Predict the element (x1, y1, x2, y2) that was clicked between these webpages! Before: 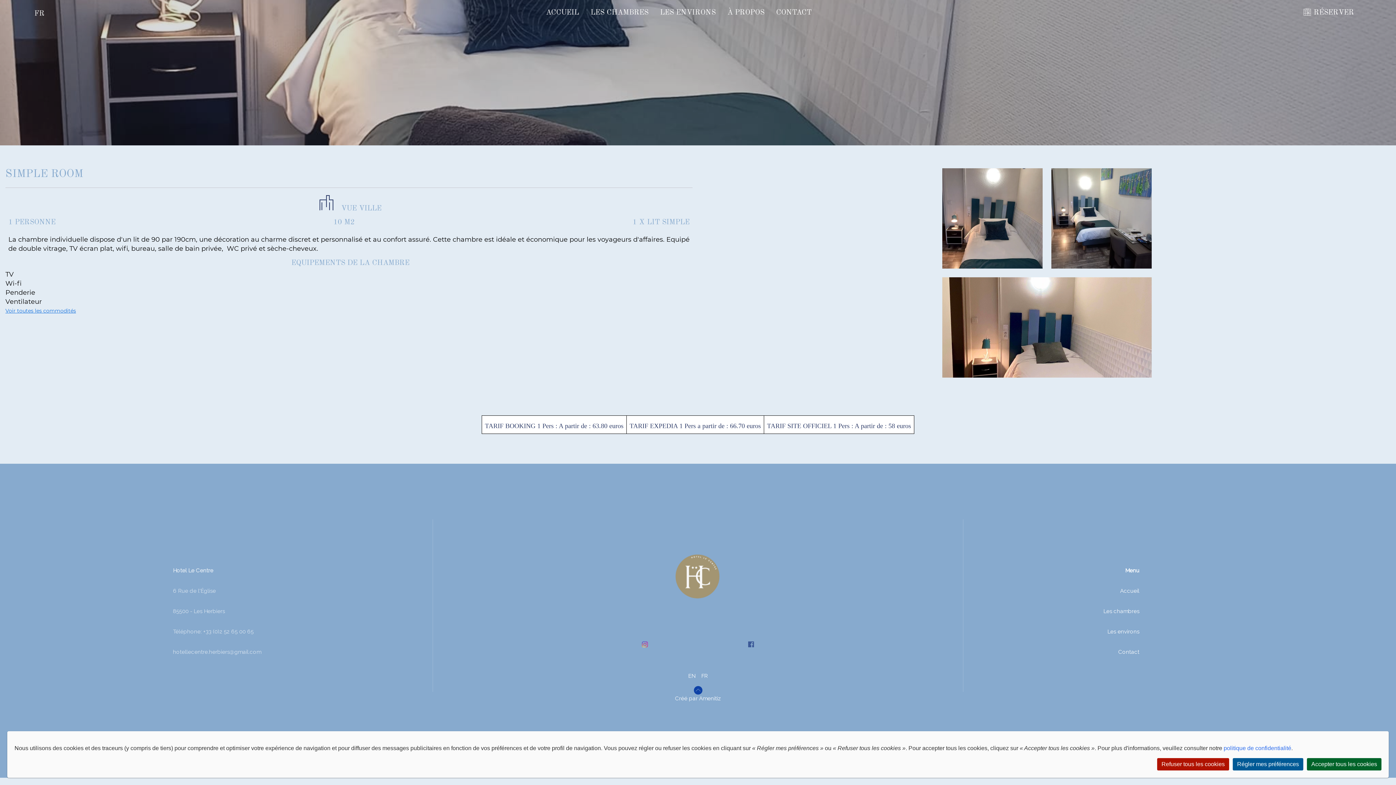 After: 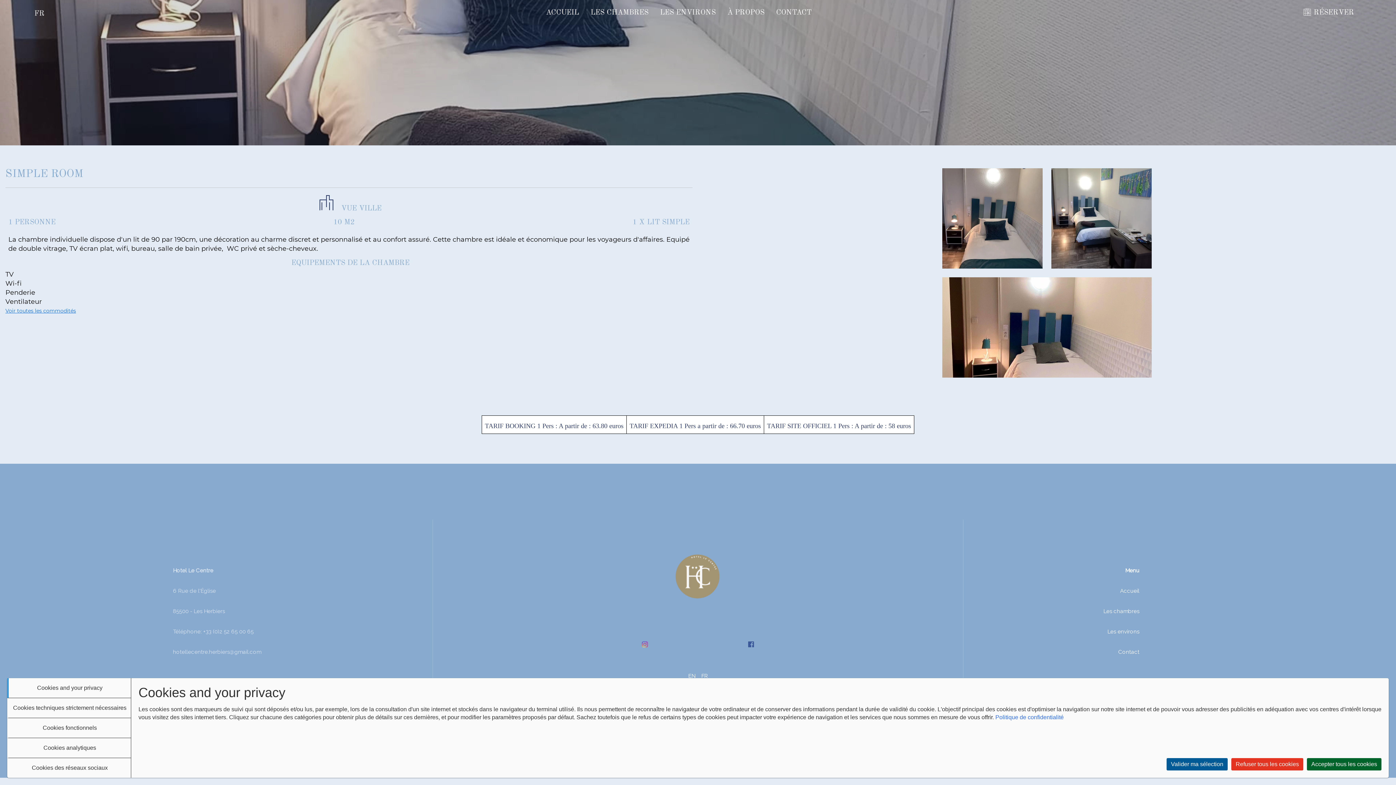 Action: label: Régler mes préférences bbox: (1233, 758, 1303, 770)